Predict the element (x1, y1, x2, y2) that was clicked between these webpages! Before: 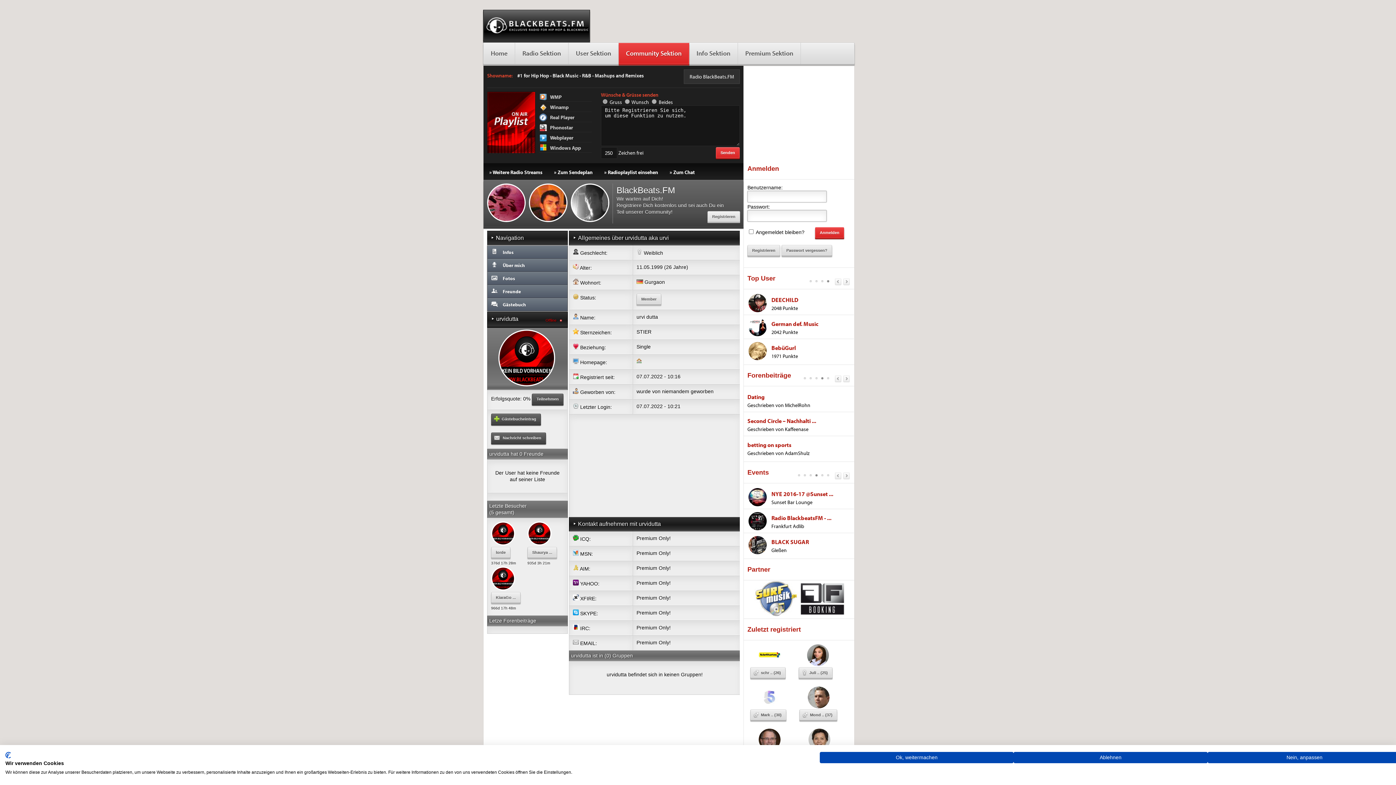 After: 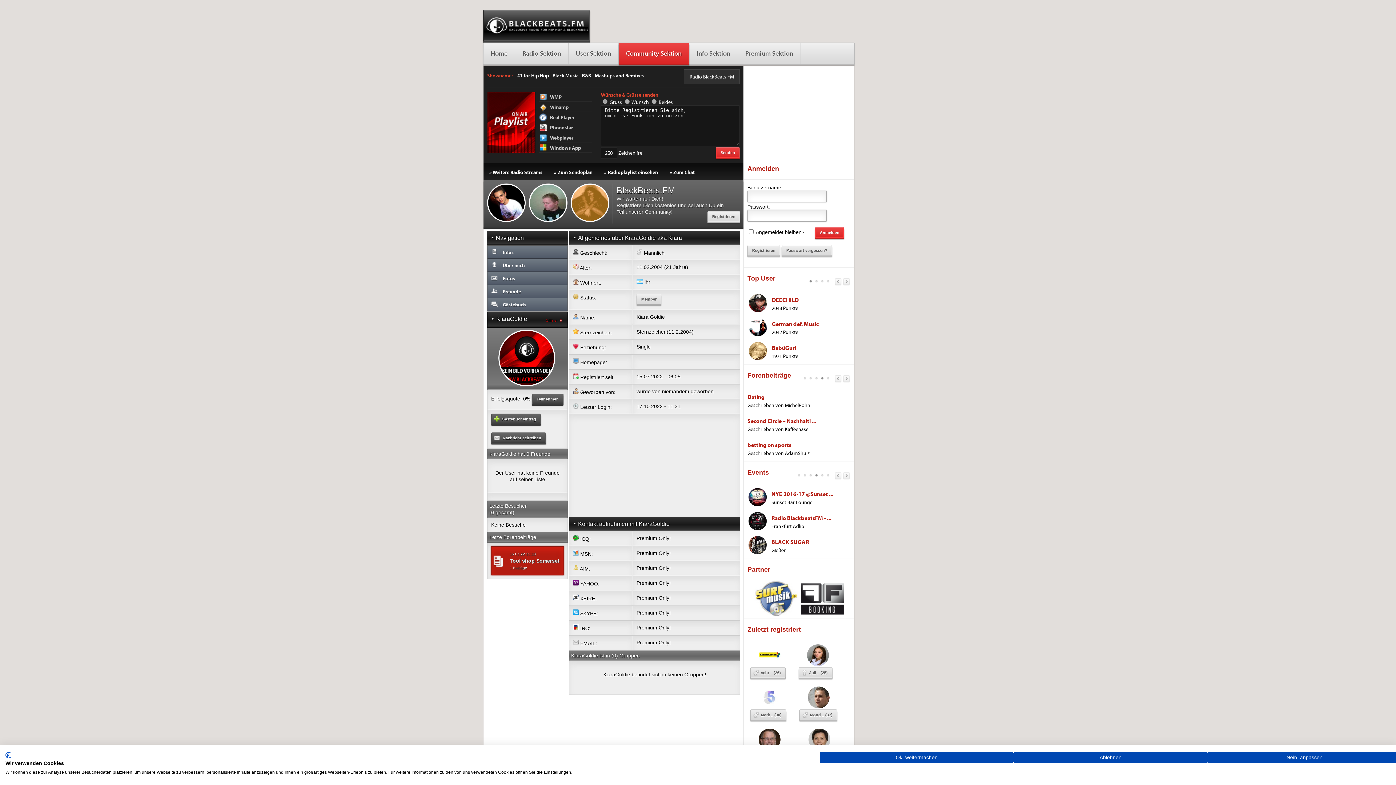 Action: bbox: (491, 586, 515, 592)